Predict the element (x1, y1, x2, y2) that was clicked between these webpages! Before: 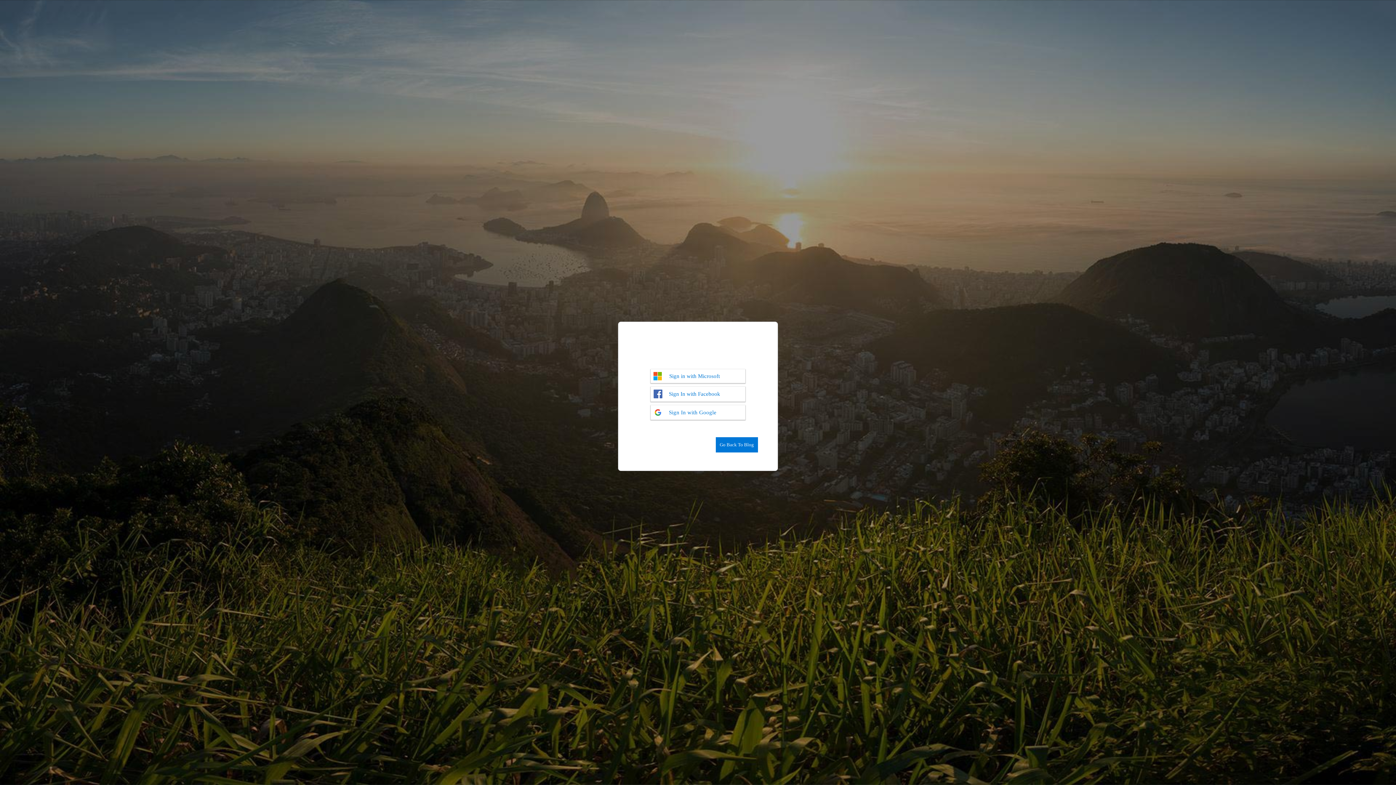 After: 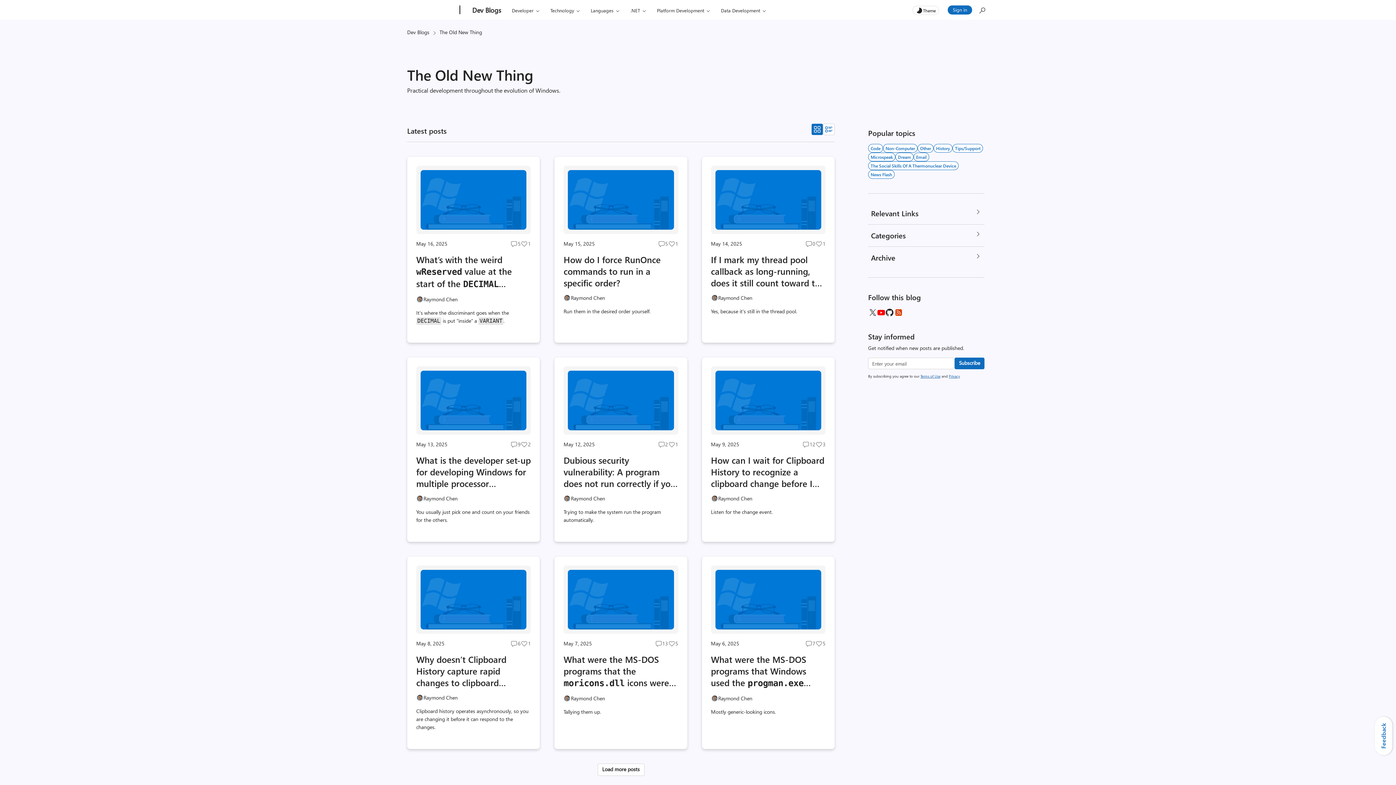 Action: bbox: (715, 437, 758, 452) label: Go Back To Blog